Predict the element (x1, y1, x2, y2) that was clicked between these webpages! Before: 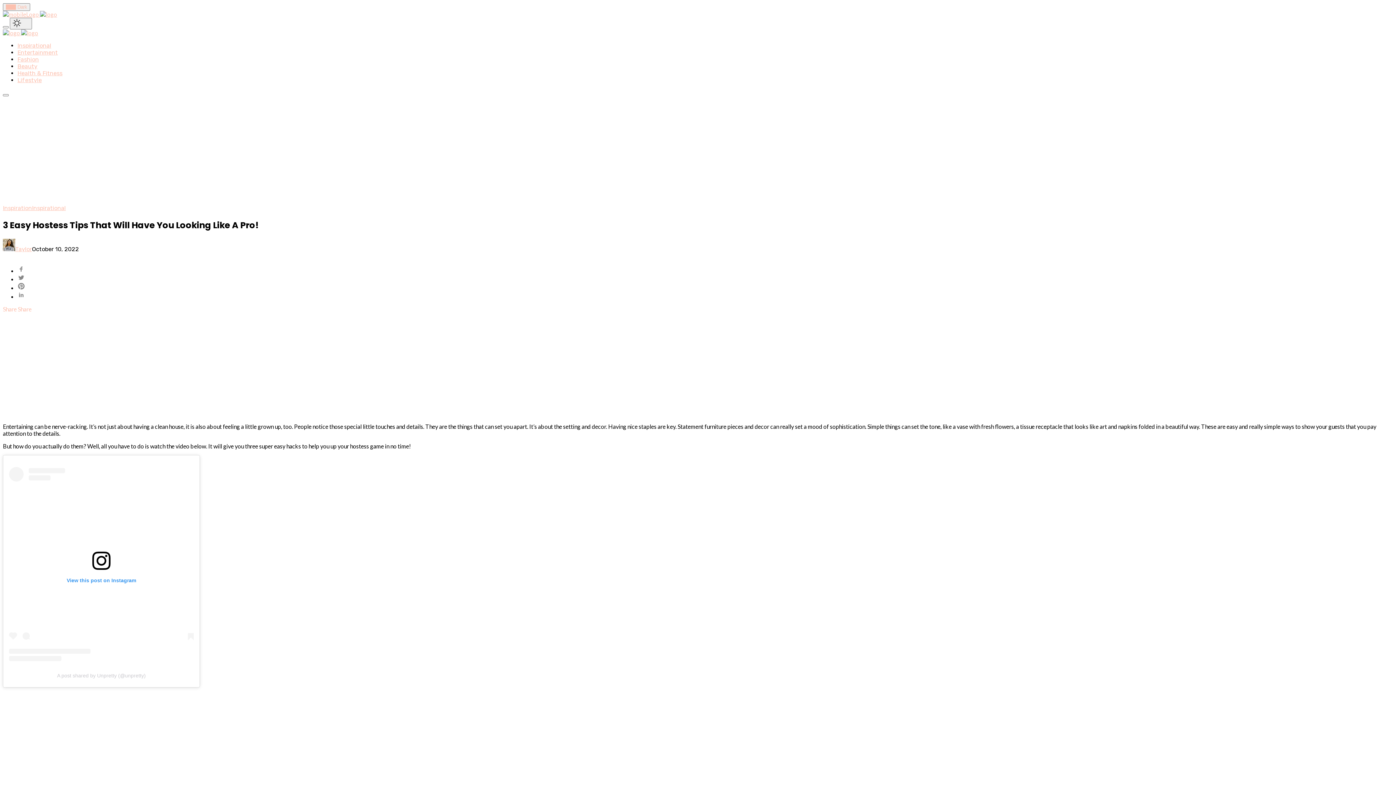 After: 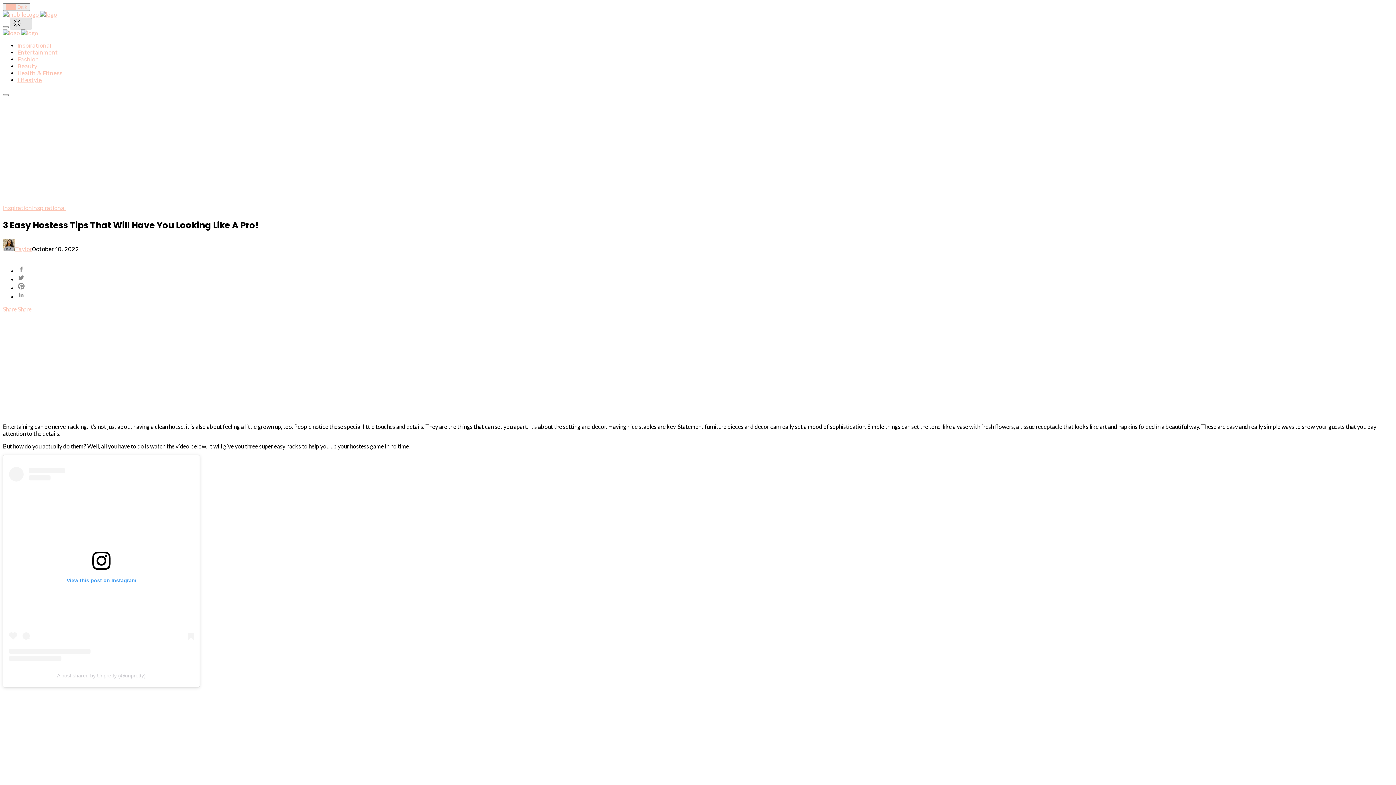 Action: label:   bbox: (9, 17, 32, 29)